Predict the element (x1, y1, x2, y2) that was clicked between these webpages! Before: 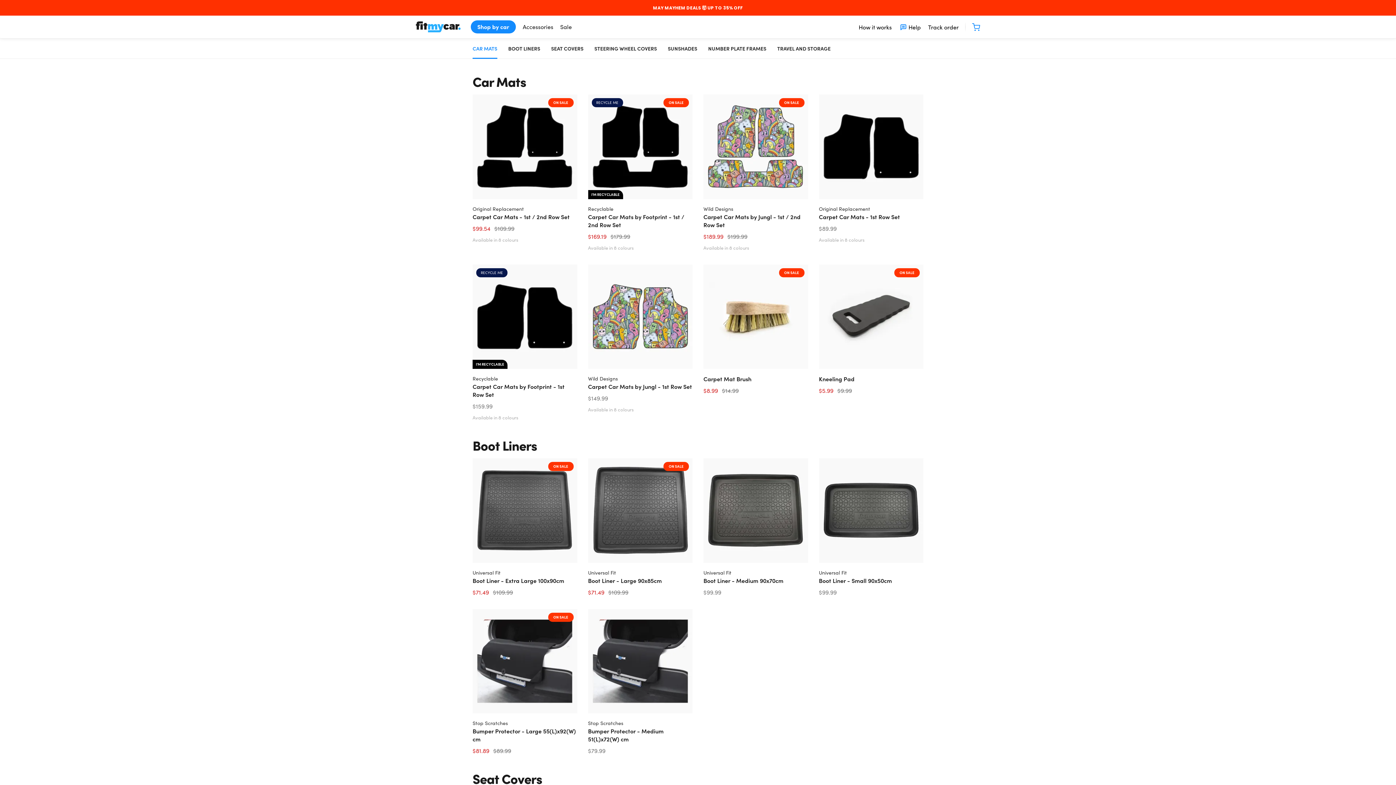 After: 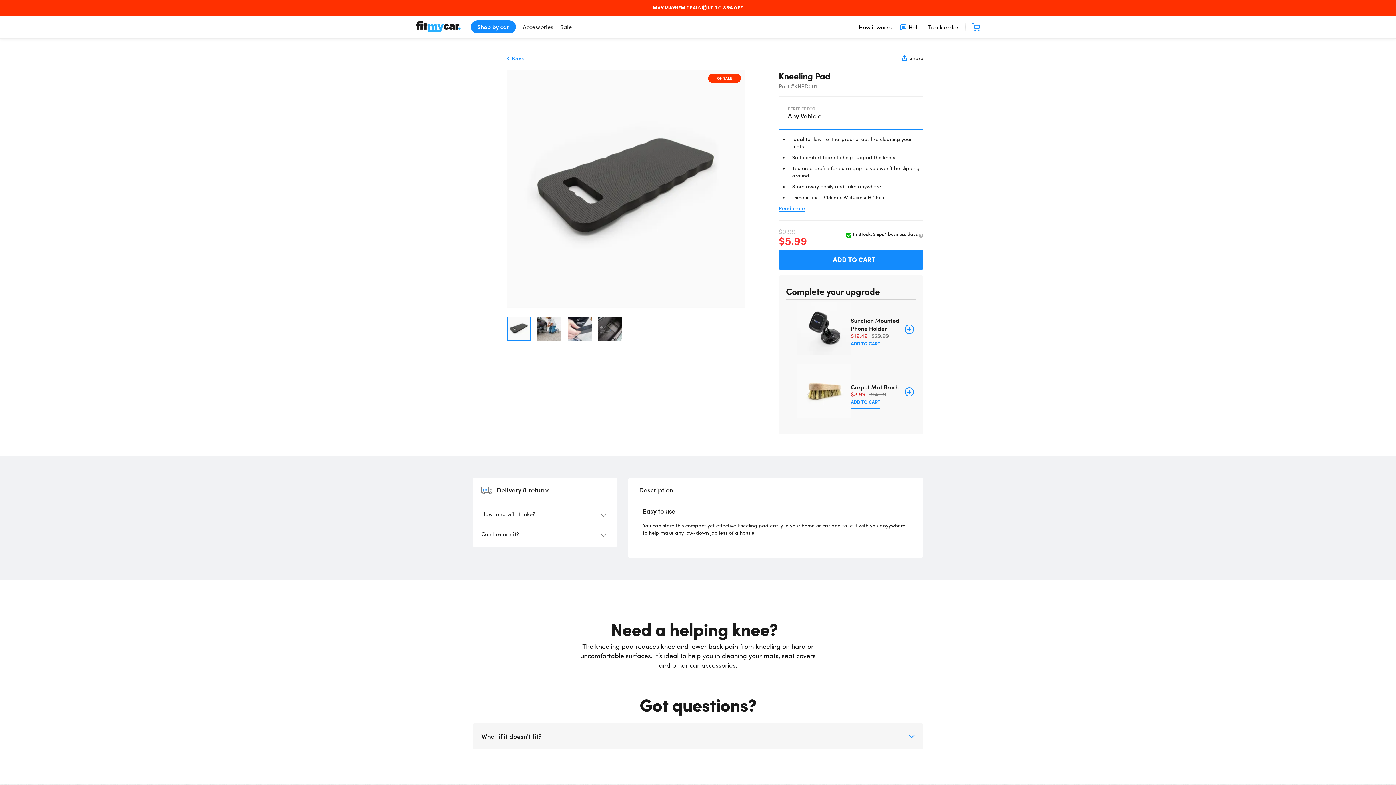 Action: label: Kneeling Pad bbox: (819, 374, 854, 382)